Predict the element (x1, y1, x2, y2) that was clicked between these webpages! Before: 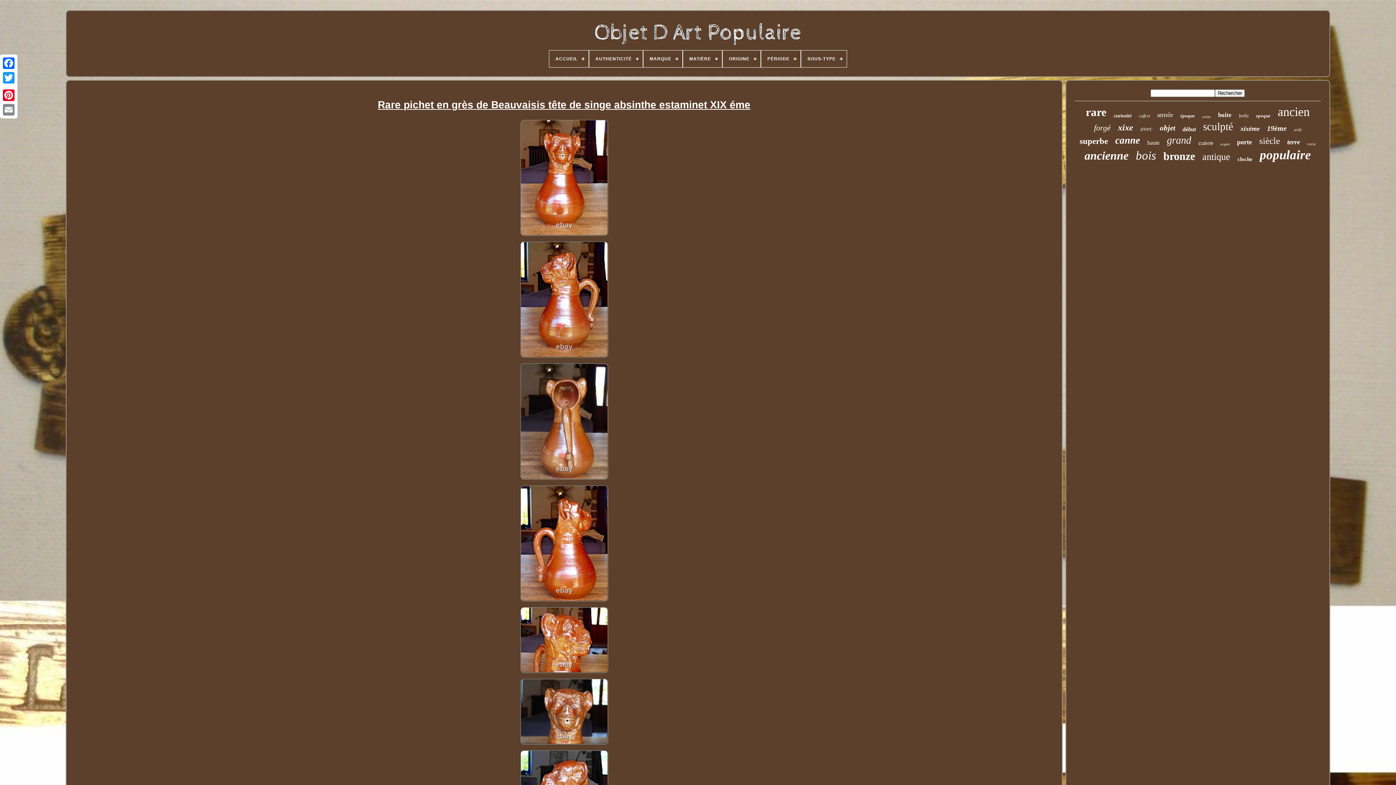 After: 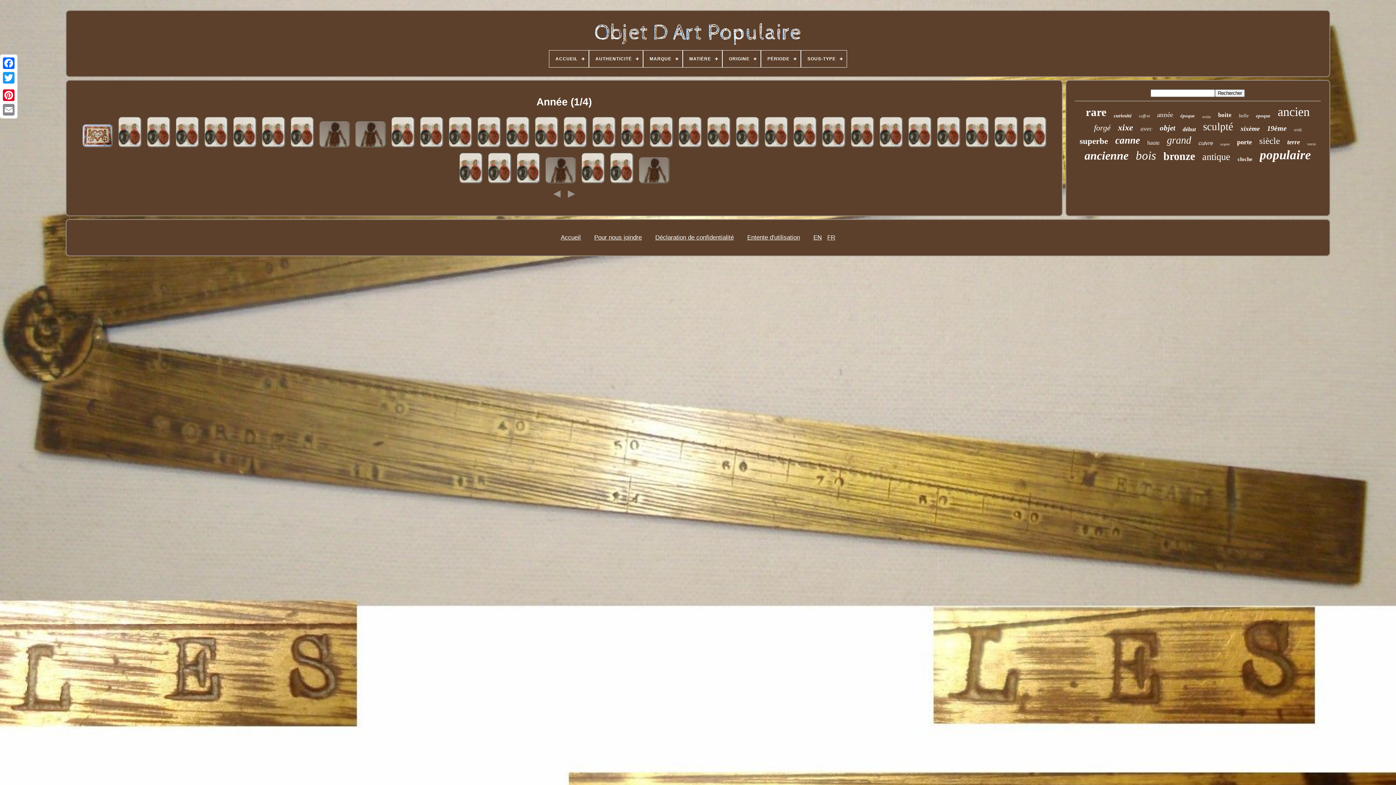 Action: label: année bbox: (1157, 110, 1173, 118)